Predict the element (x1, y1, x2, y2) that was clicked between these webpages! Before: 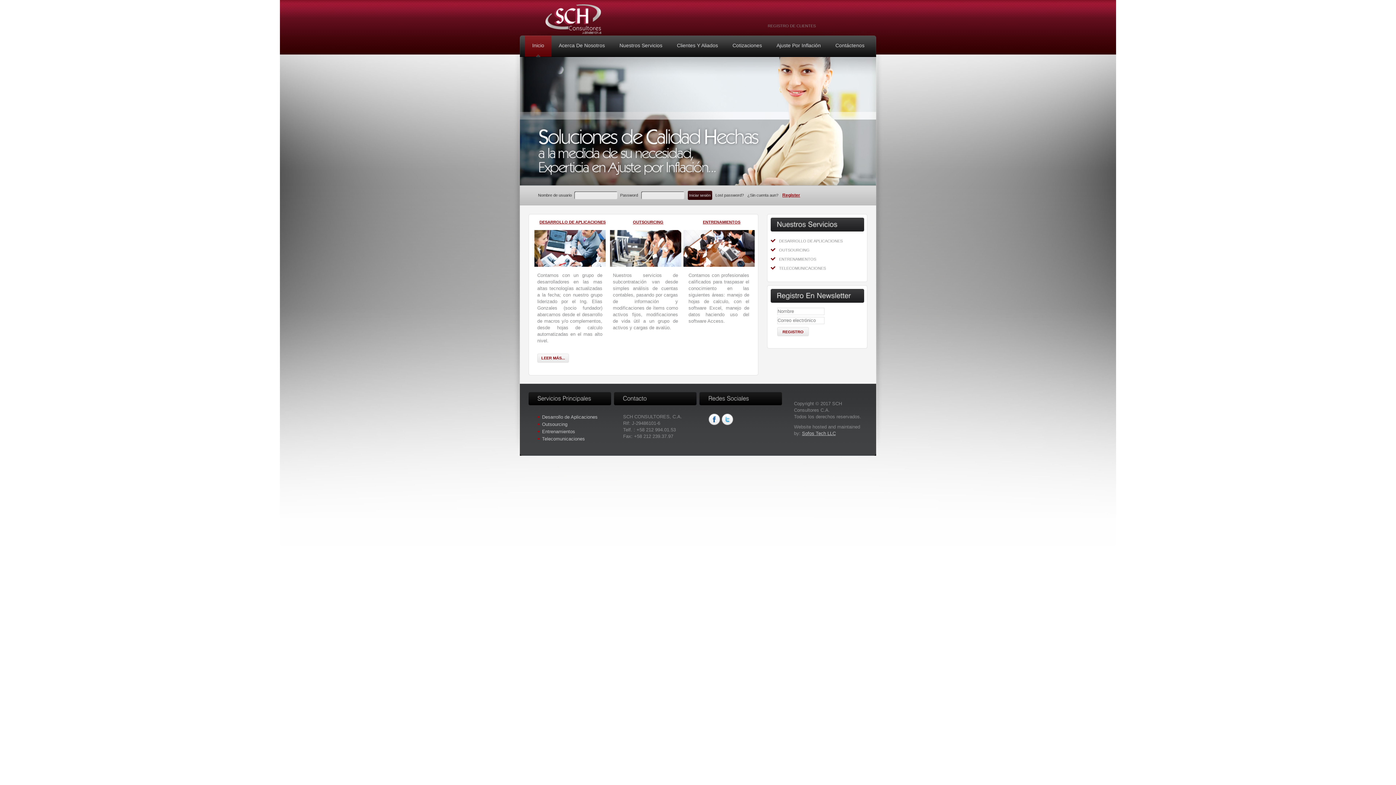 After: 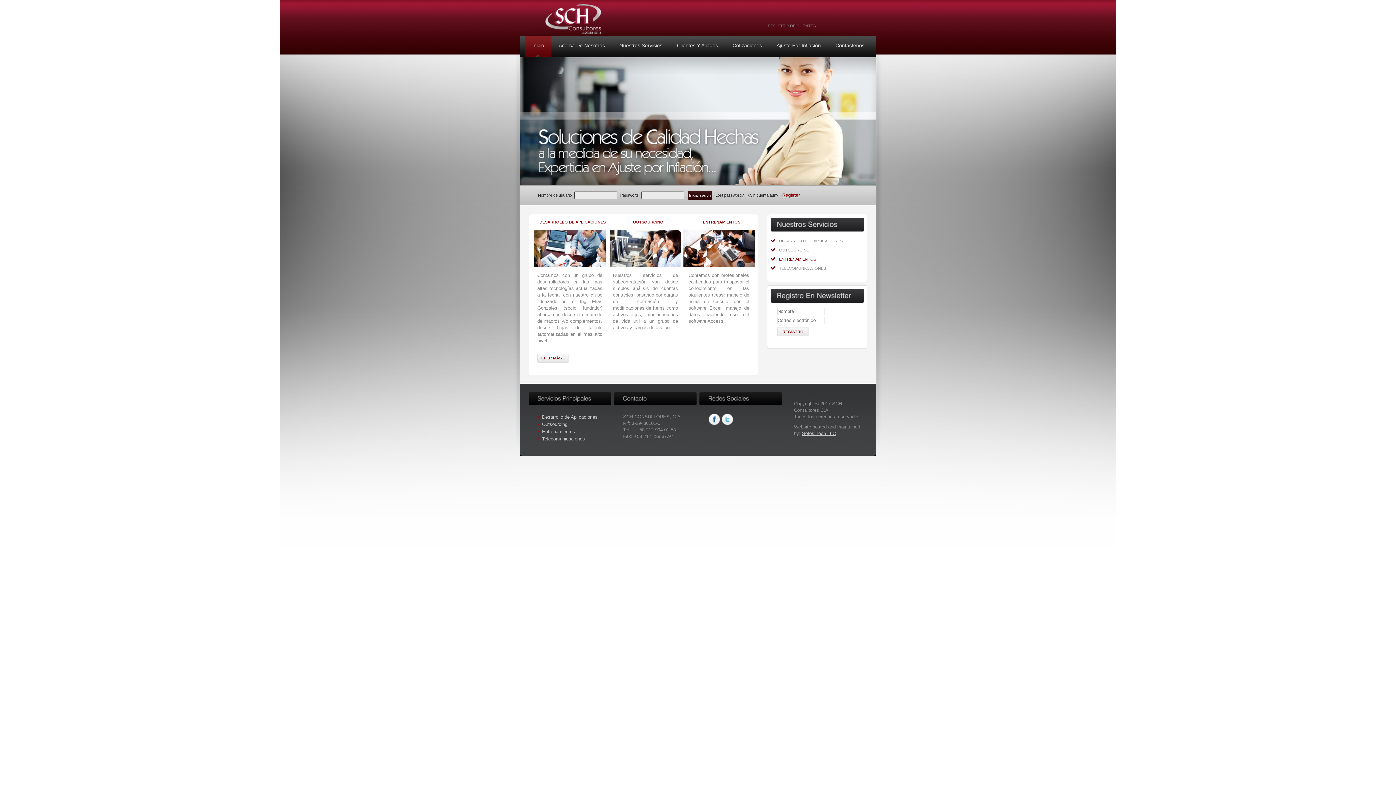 Action: bbox: (779, 257, 816, 261) label: ENTRENAMIENTOS